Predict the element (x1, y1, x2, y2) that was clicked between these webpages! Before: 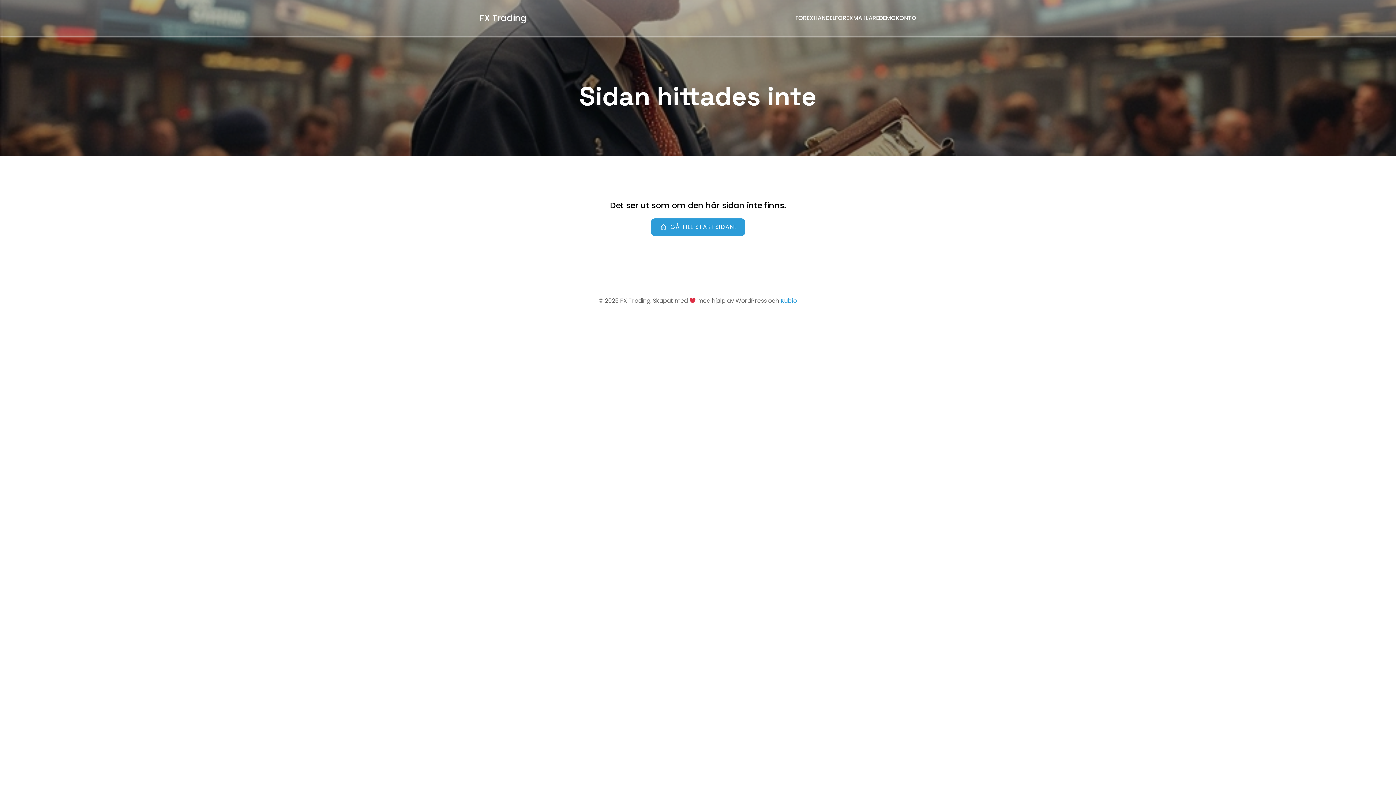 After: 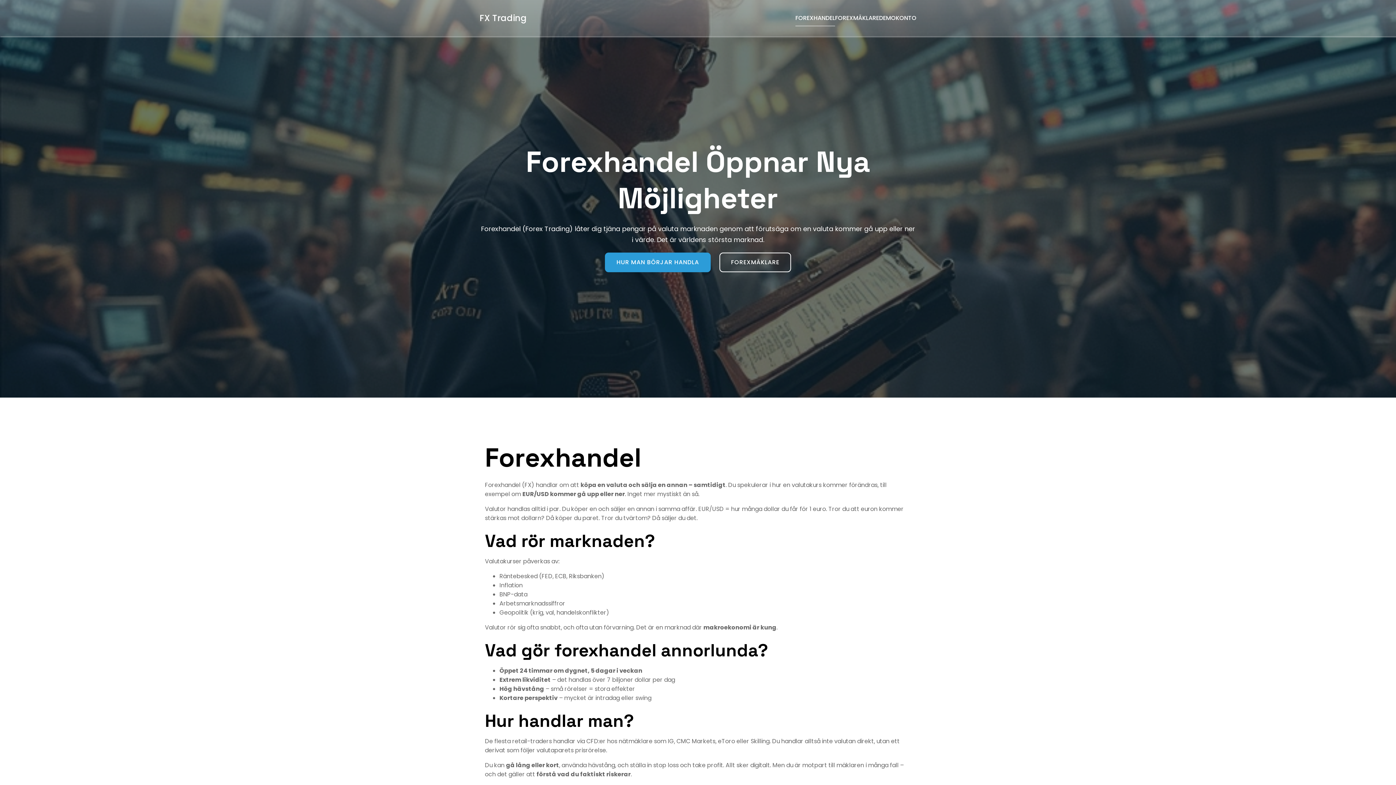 Action: bbox: (651, 218, 745, 236) label: GÅ TILL STARTSIDAN!